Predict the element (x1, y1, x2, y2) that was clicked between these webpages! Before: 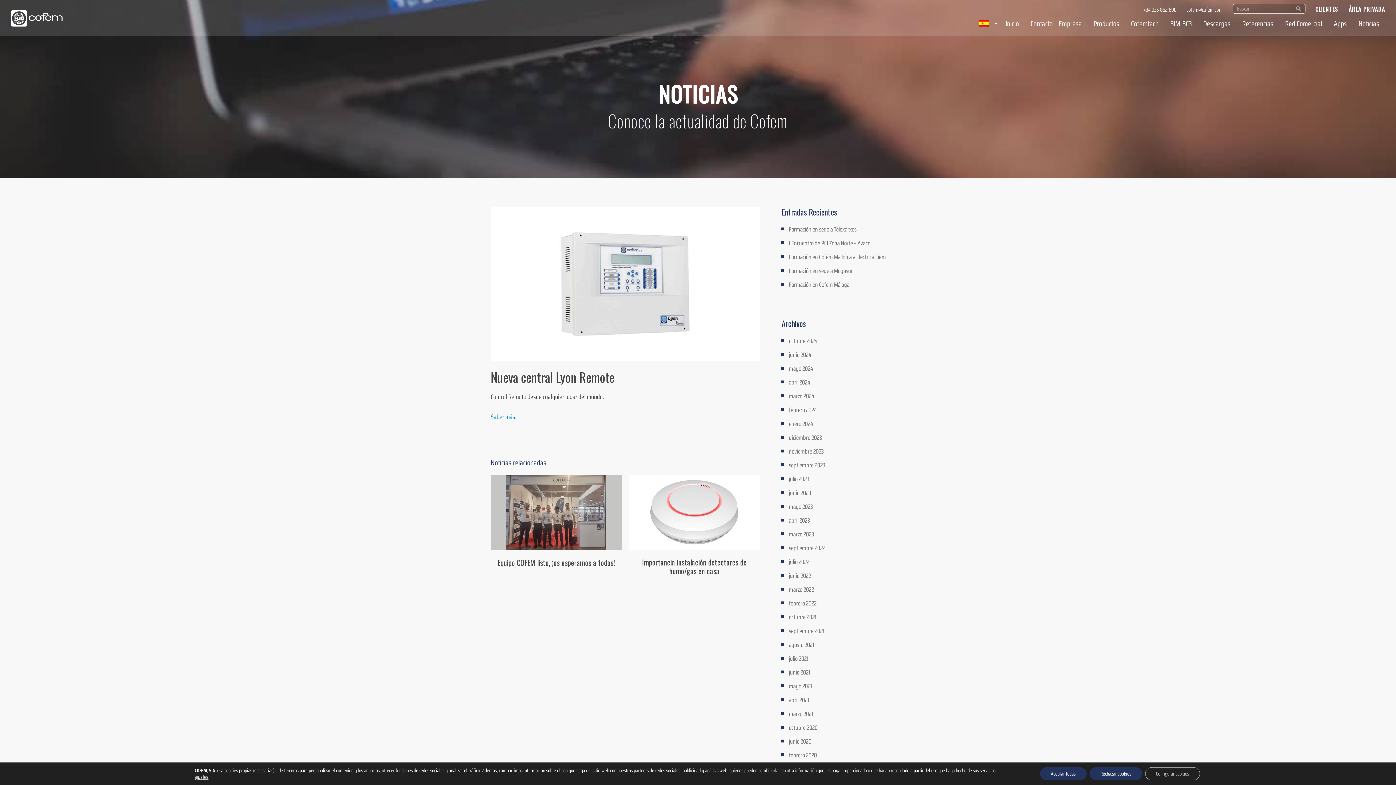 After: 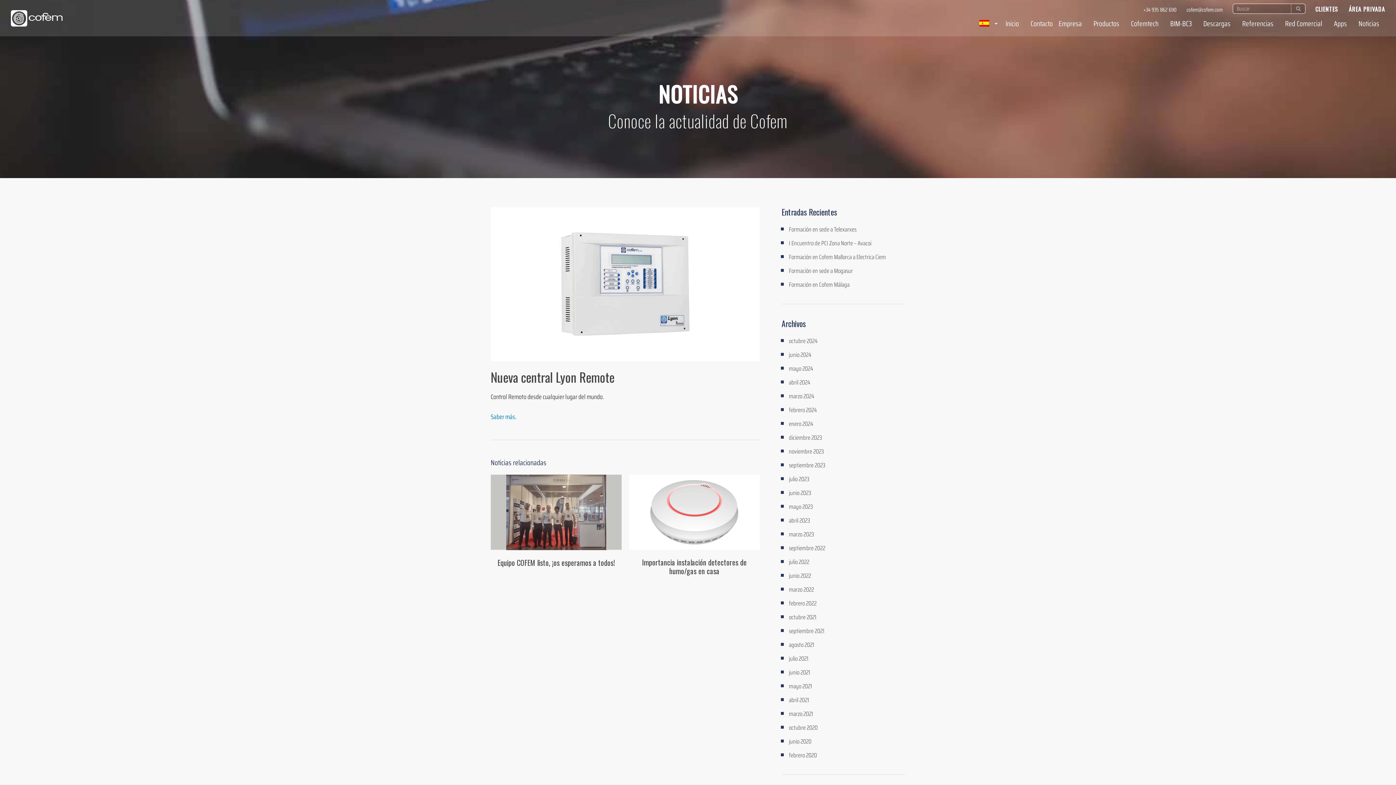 Action: bbox: (1089, 767, 1142, 780) label: Rechazar cookies